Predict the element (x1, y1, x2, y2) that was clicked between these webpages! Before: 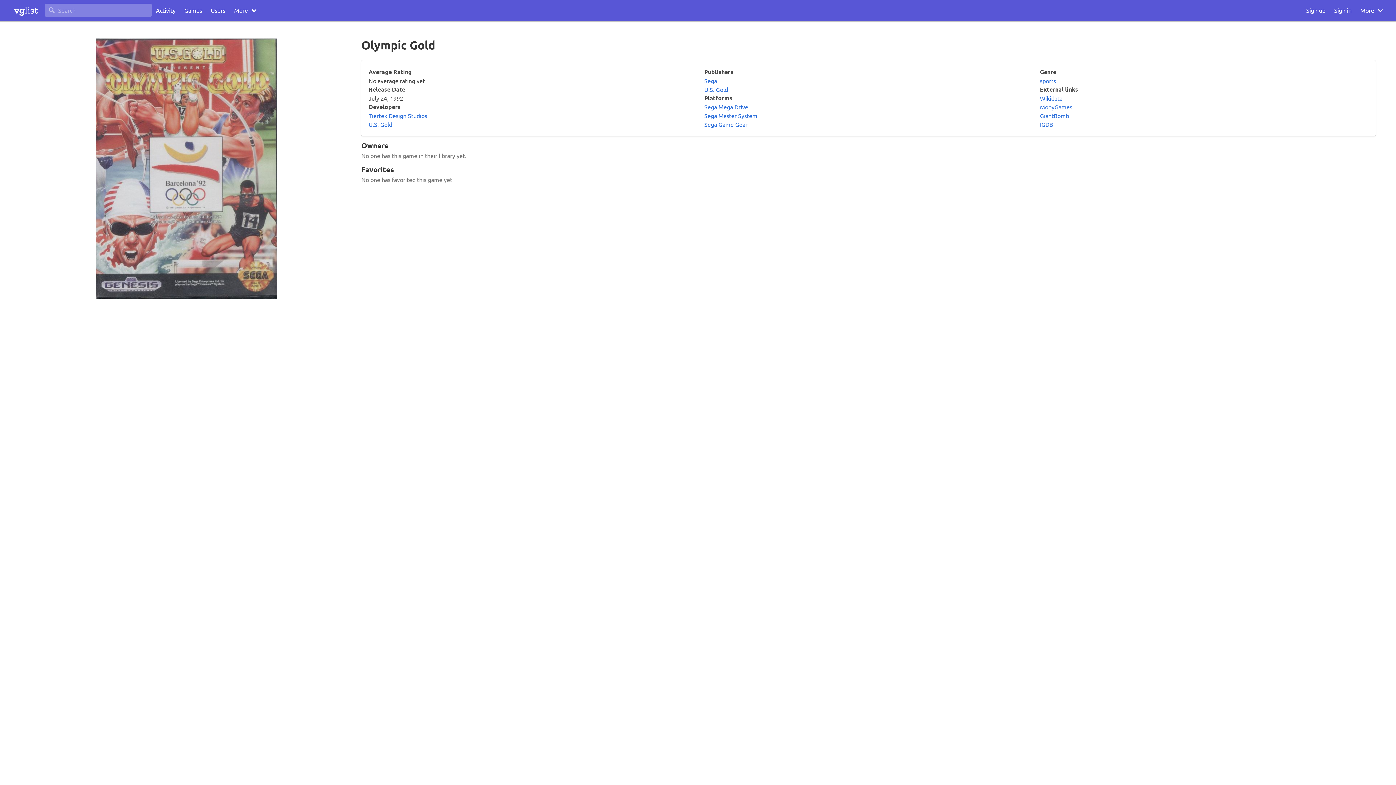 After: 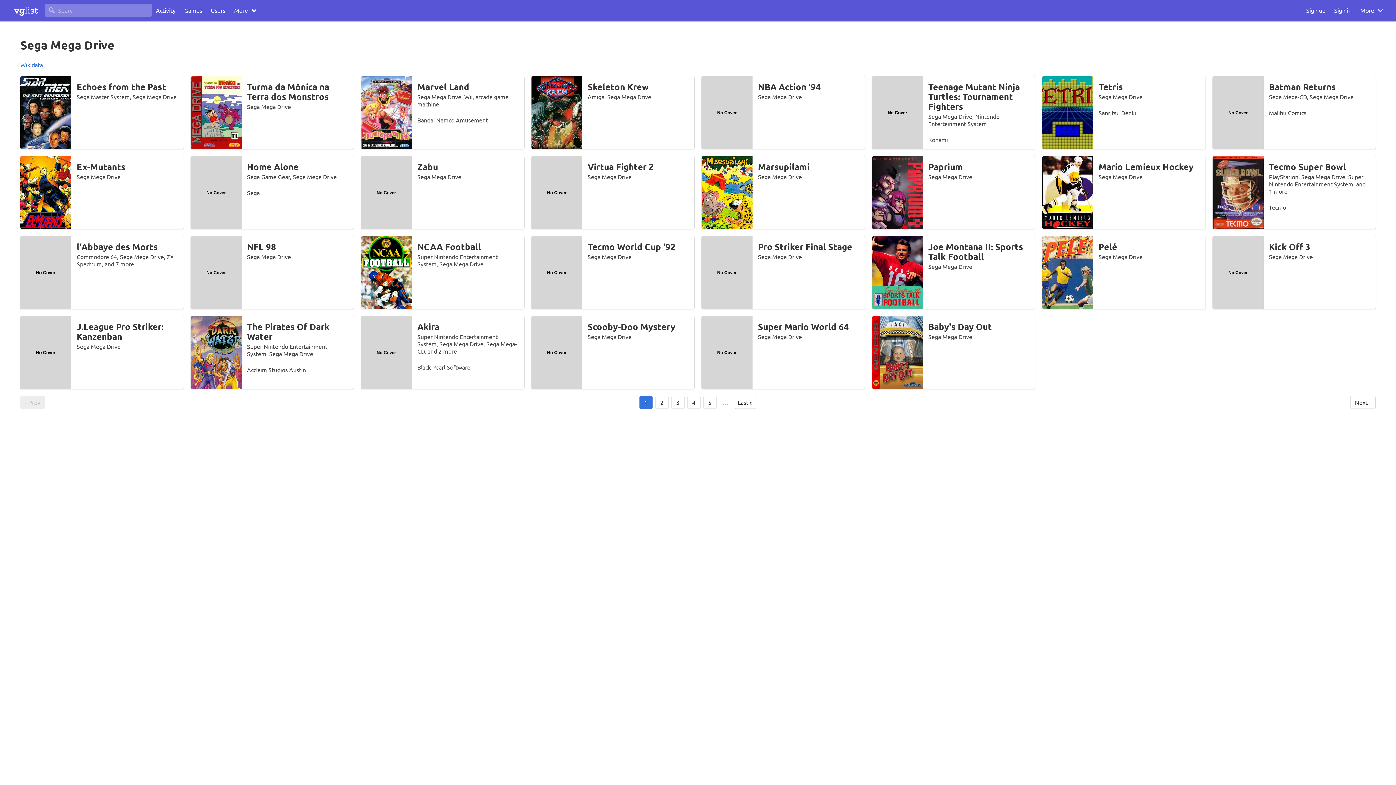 Action: label: Sega Mega Drive bbox: (704, 103, 748, 110)